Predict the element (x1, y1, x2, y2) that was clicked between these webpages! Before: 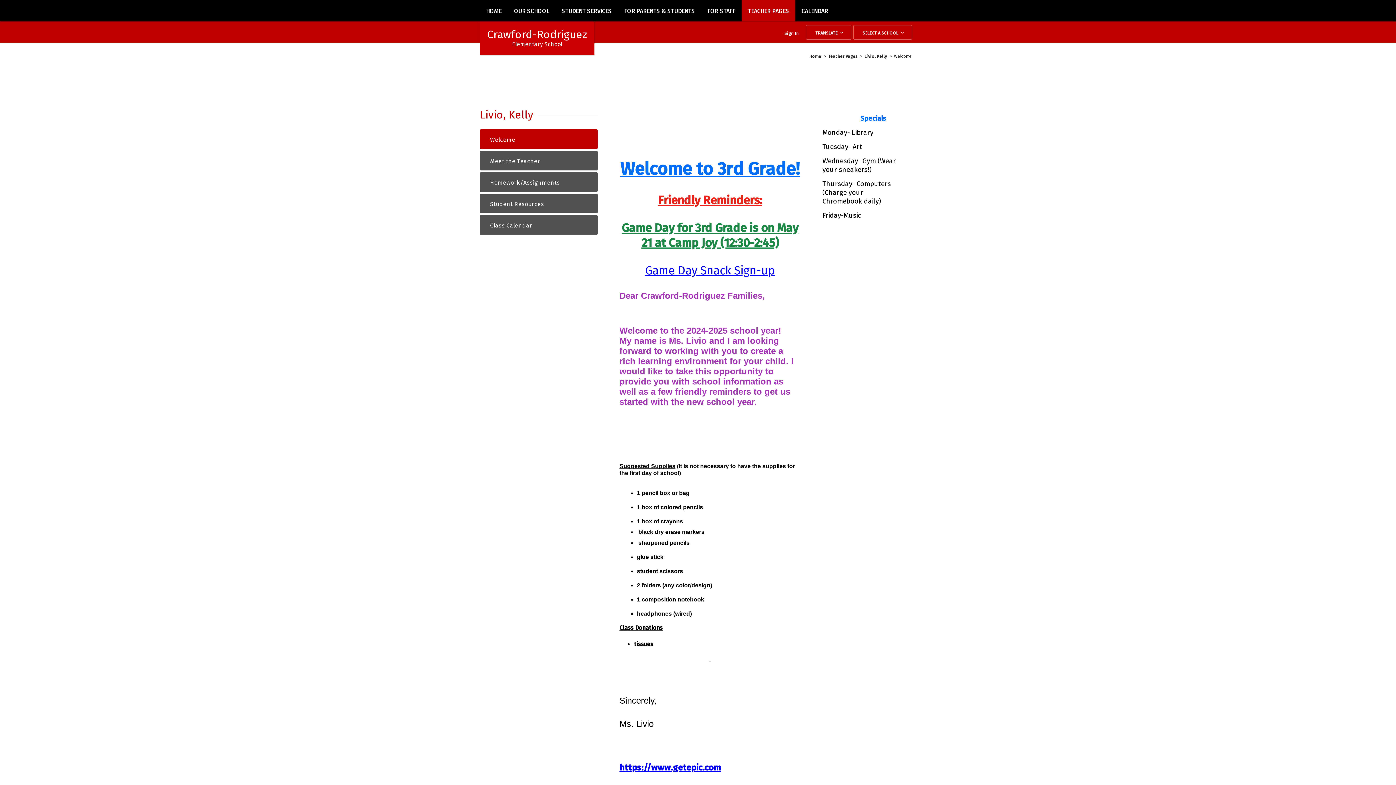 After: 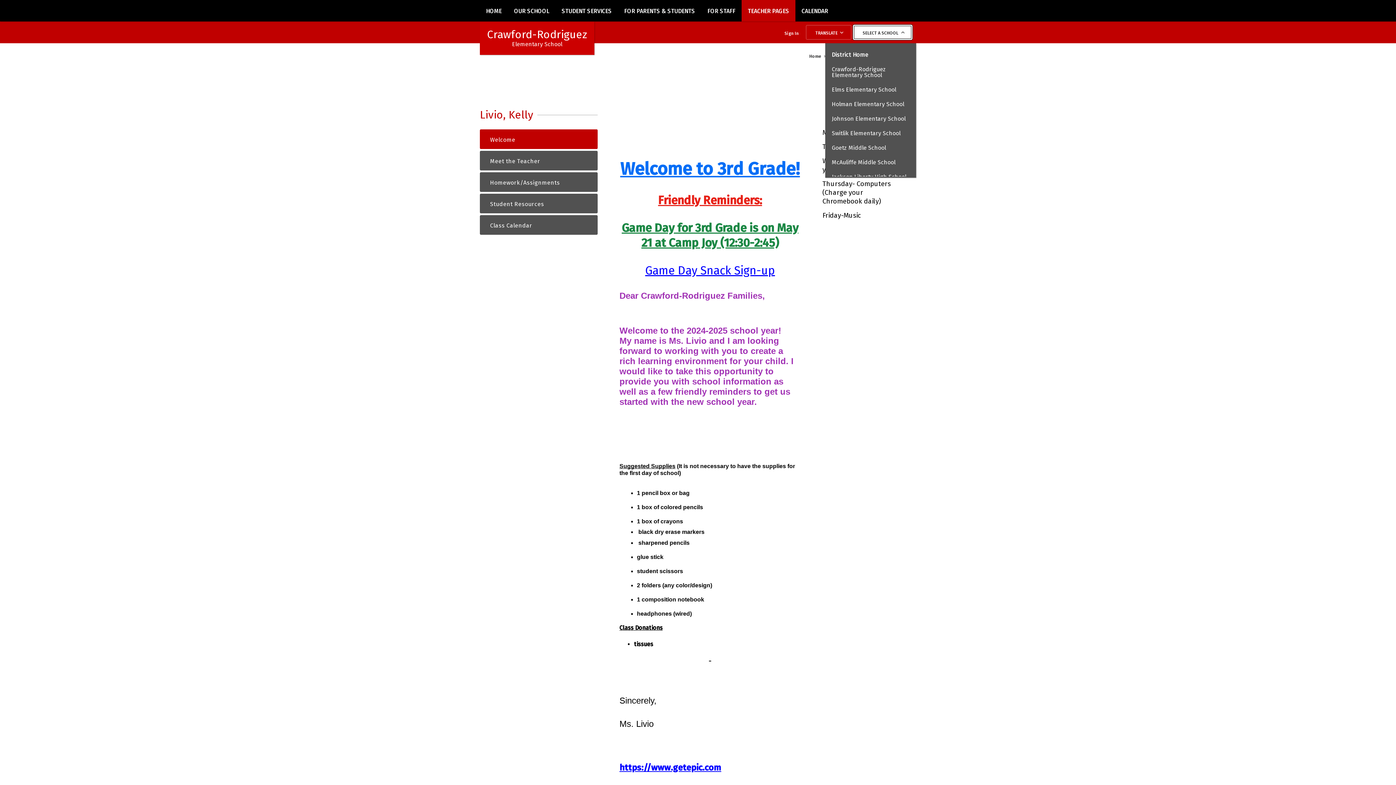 Action: bbox: (853, 25, 912, 39) label: SELECT A SCHOOL